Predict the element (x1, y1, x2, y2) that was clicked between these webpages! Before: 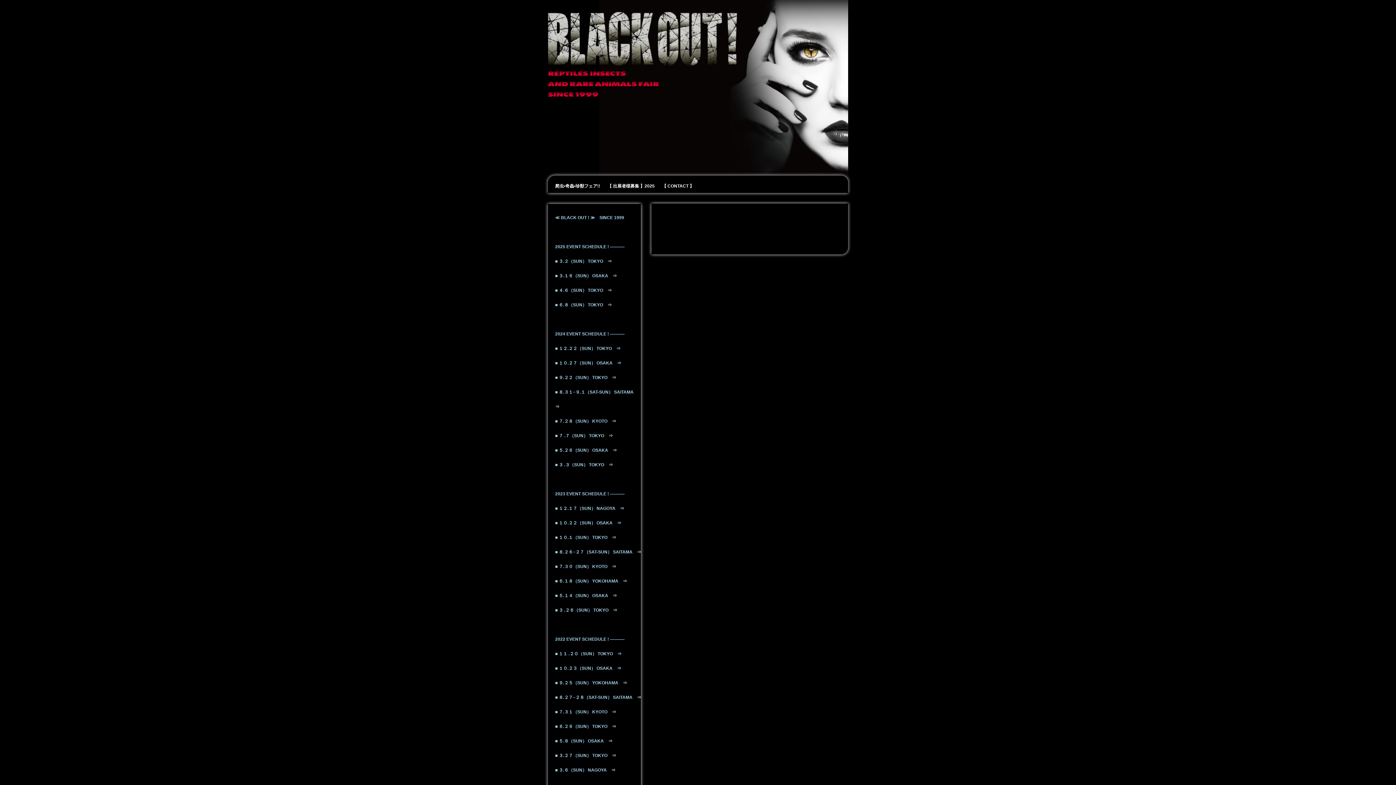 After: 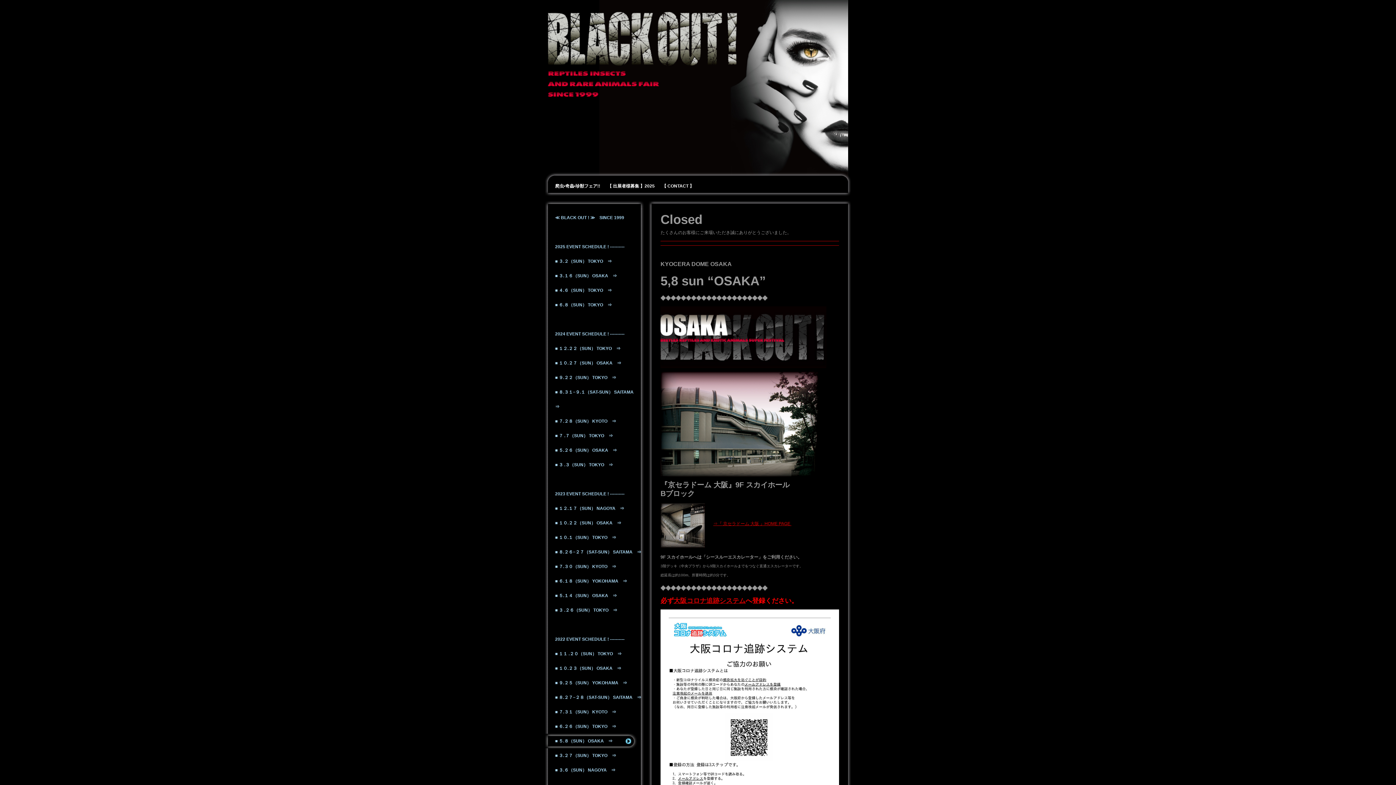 Action: label: ■ ５.８（SUN） OSAKA　⇒ bbox: (545, 734, 641, 748)